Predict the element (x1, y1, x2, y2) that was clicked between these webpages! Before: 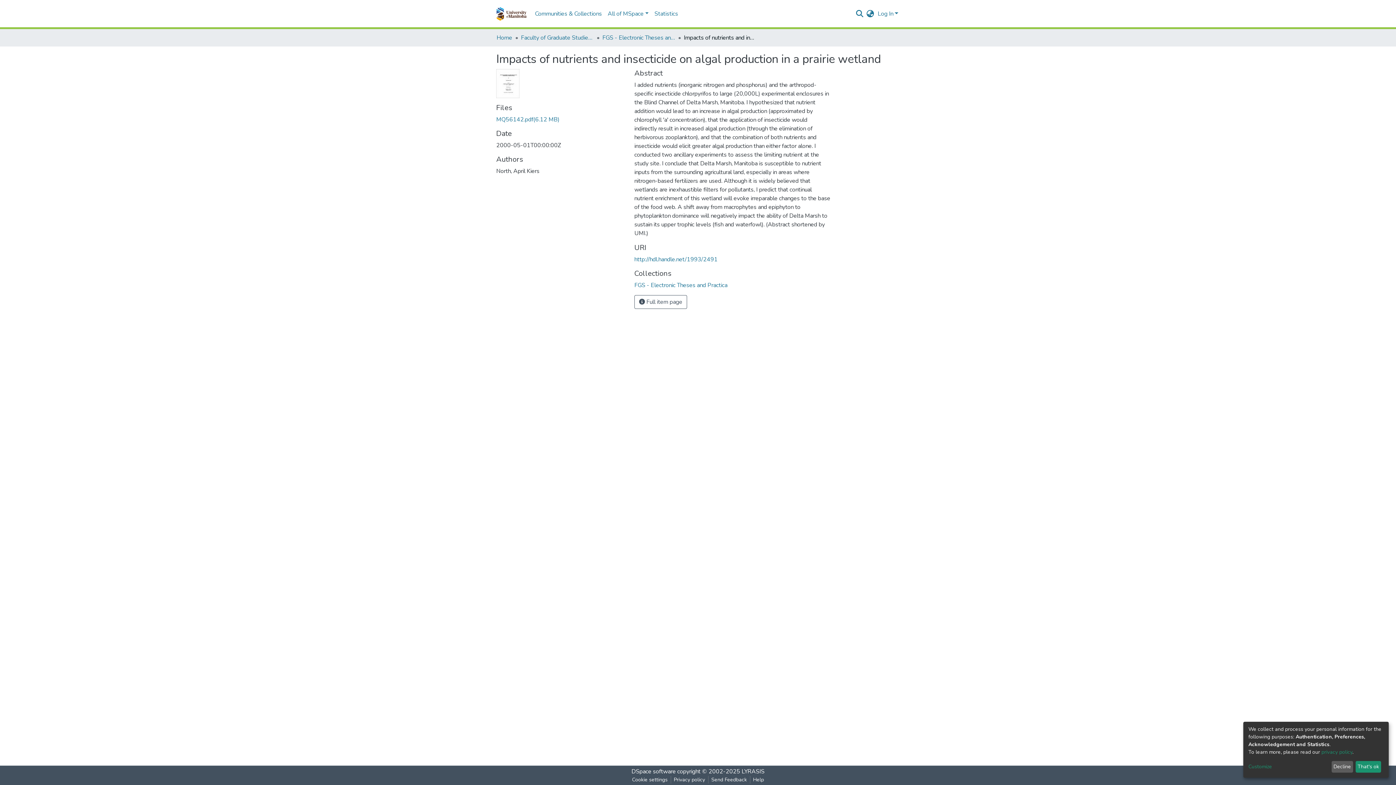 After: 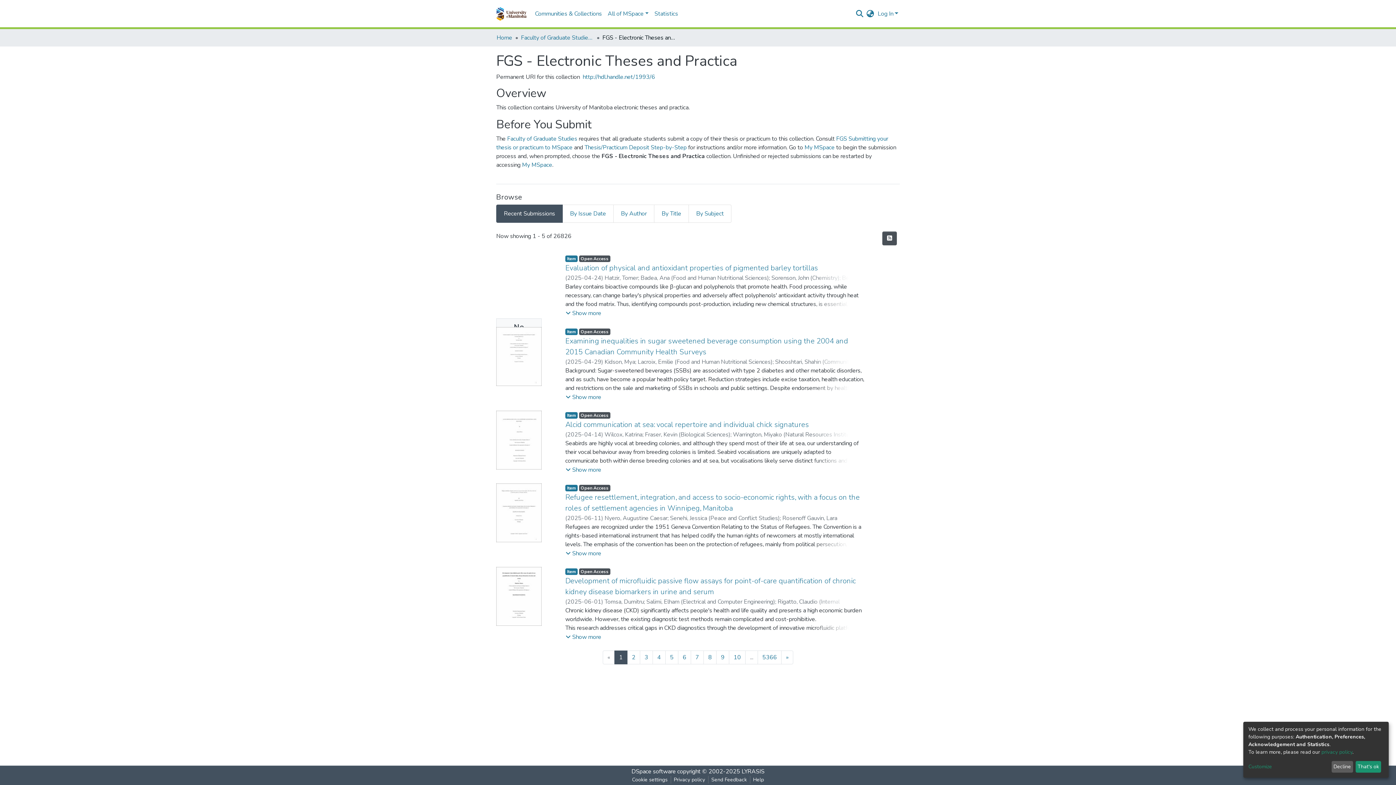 Action: bbox: (634, 106, 727, 114) label: FGS - Electronic Theses and Practica